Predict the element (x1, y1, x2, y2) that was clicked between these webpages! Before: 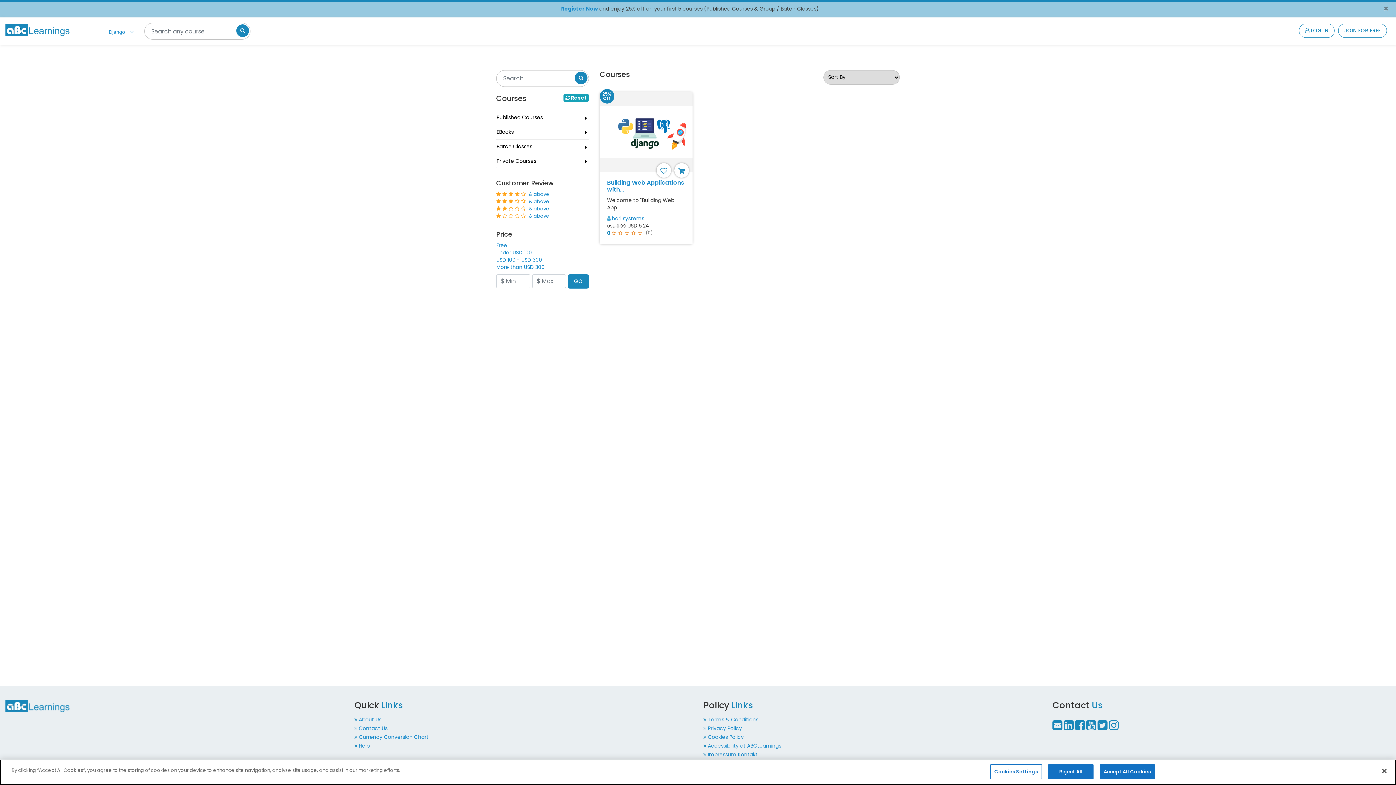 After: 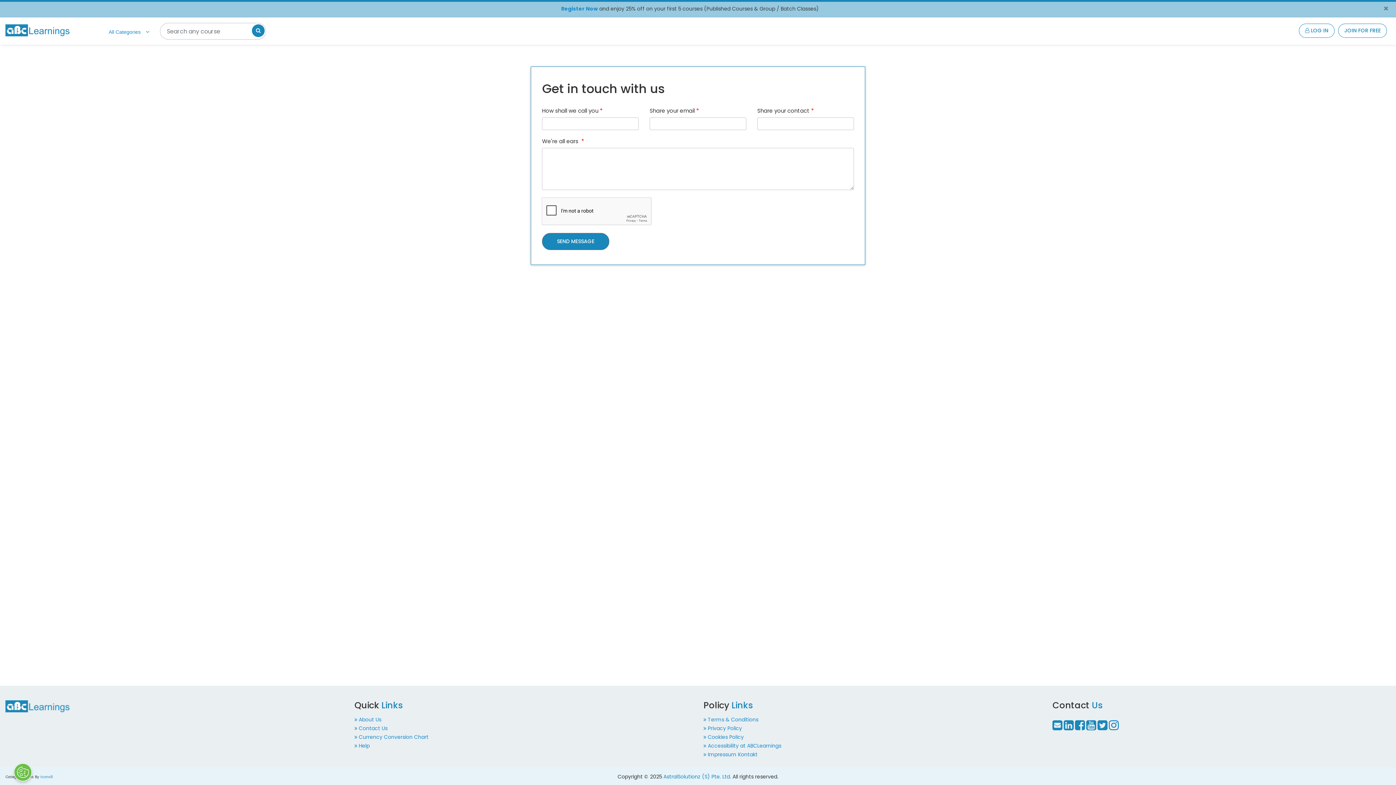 Action: bbox: (354, 725, 387, 732) label: Contact Us